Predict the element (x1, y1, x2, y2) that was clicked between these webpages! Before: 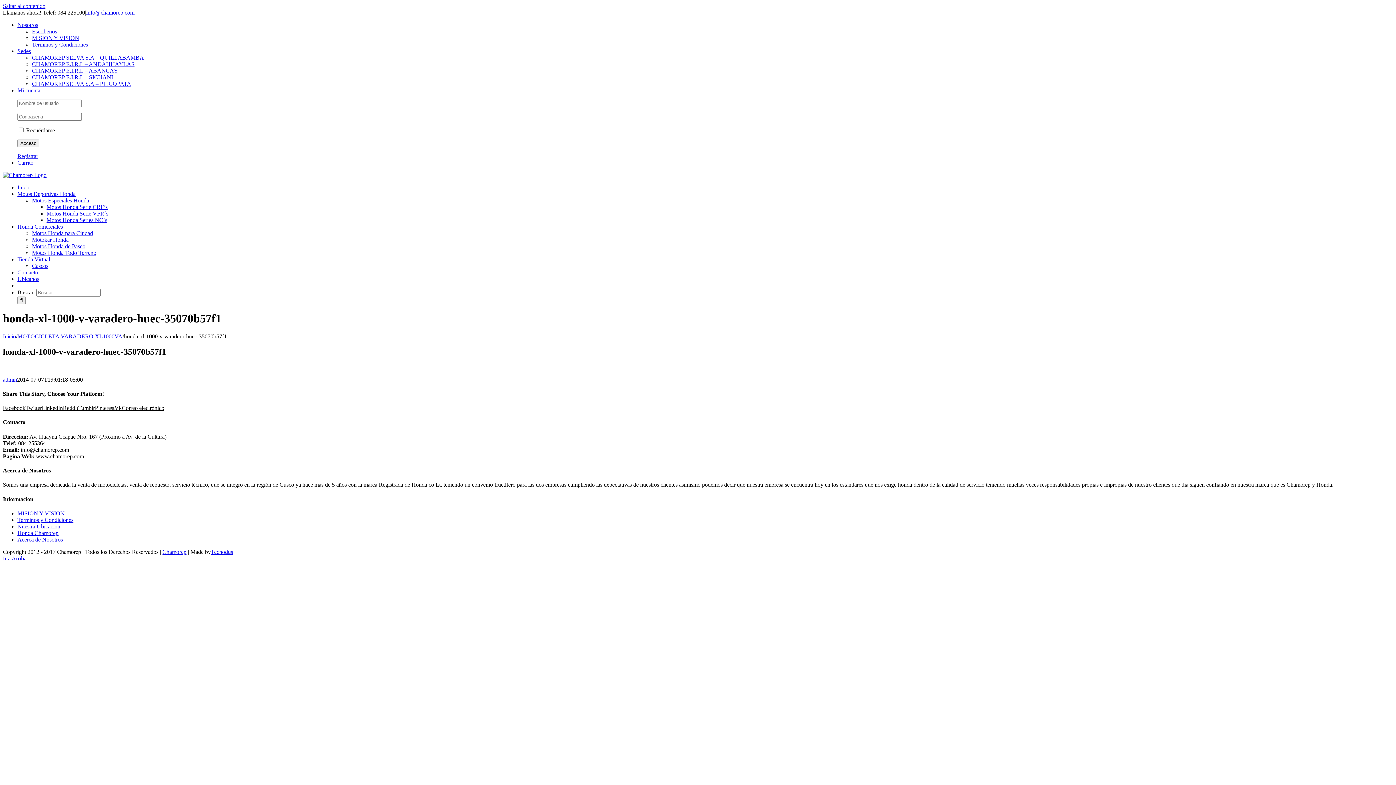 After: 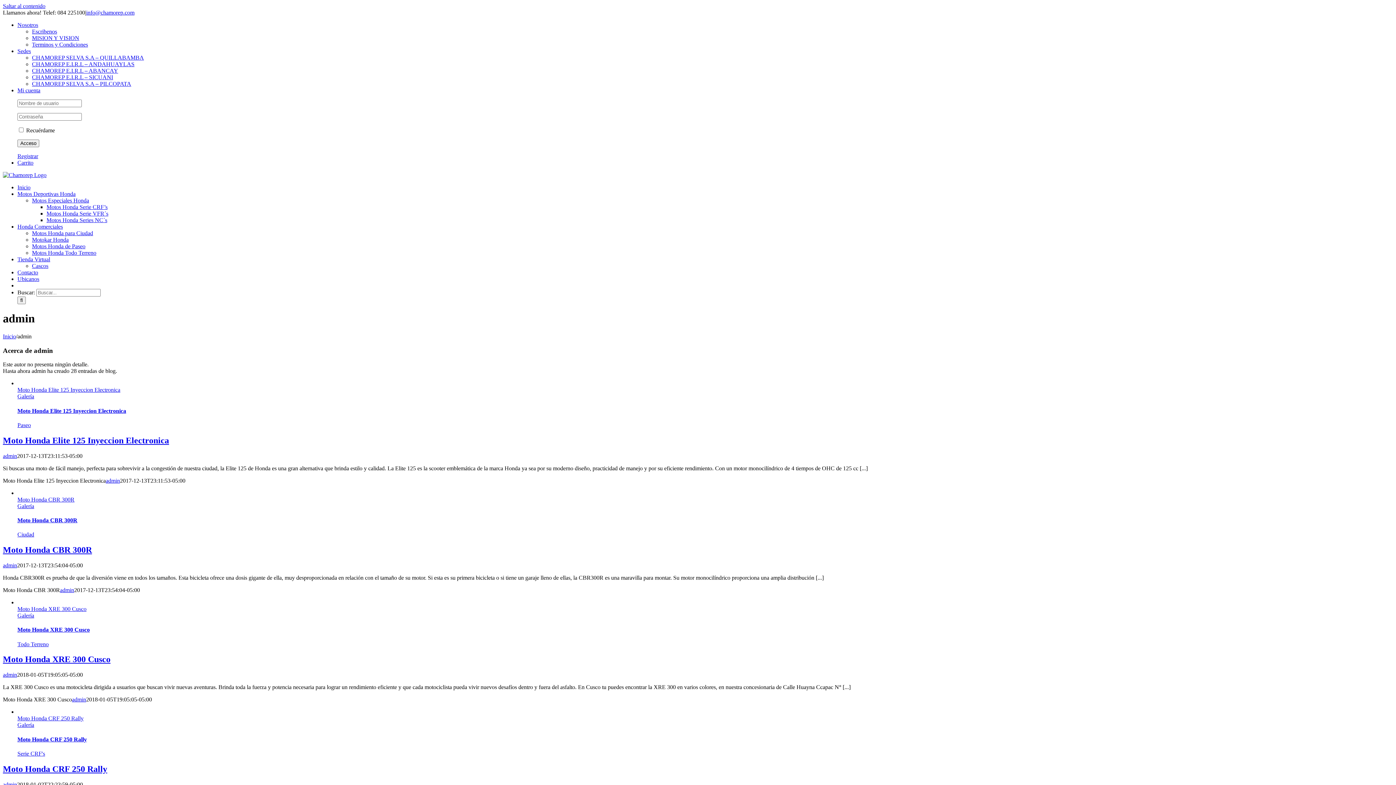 Action: label: admin bbox: (2, 376, 17, 382)